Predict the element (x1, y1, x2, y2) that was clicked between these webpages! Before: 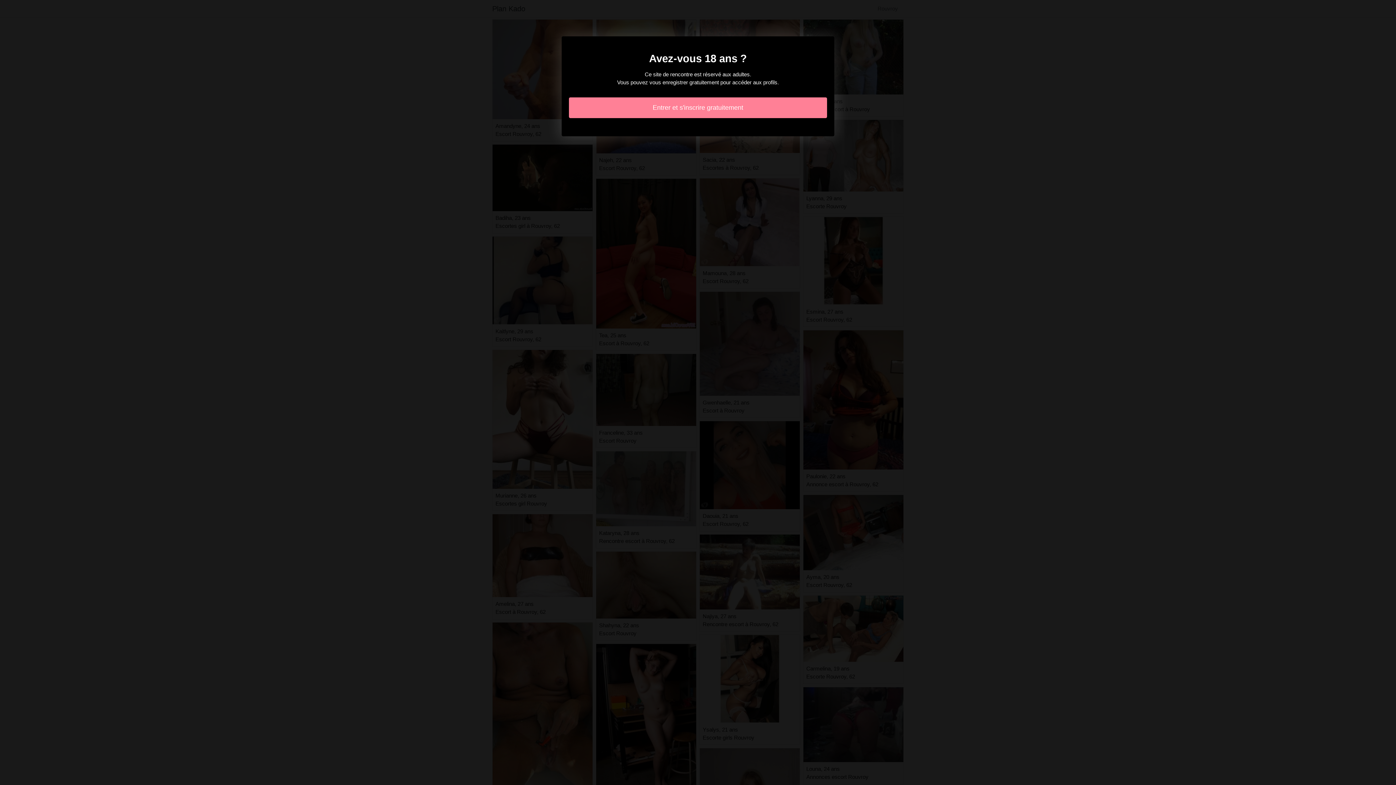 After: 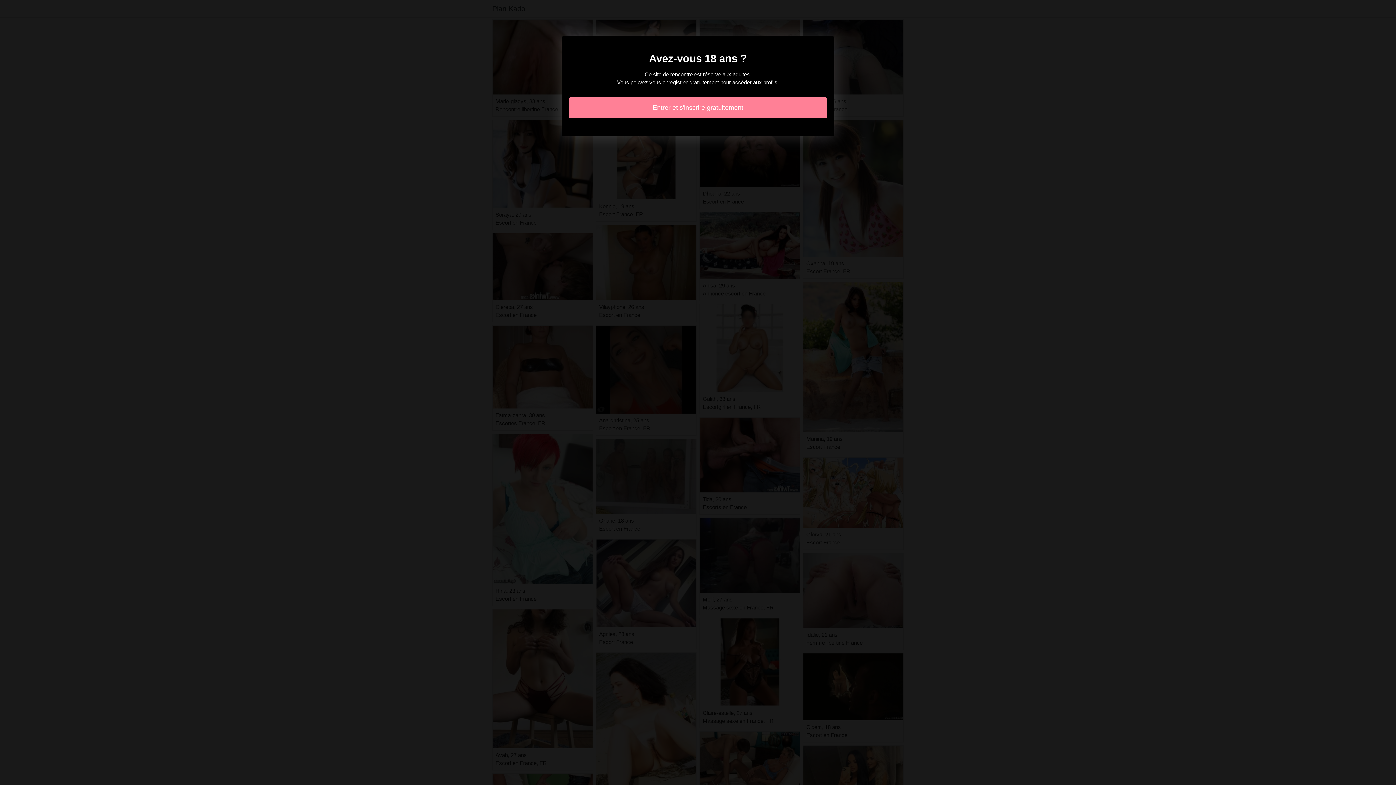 Action: label: Entrer et s'inscrire gratuitement bbox: (569, 97, 827, 118)